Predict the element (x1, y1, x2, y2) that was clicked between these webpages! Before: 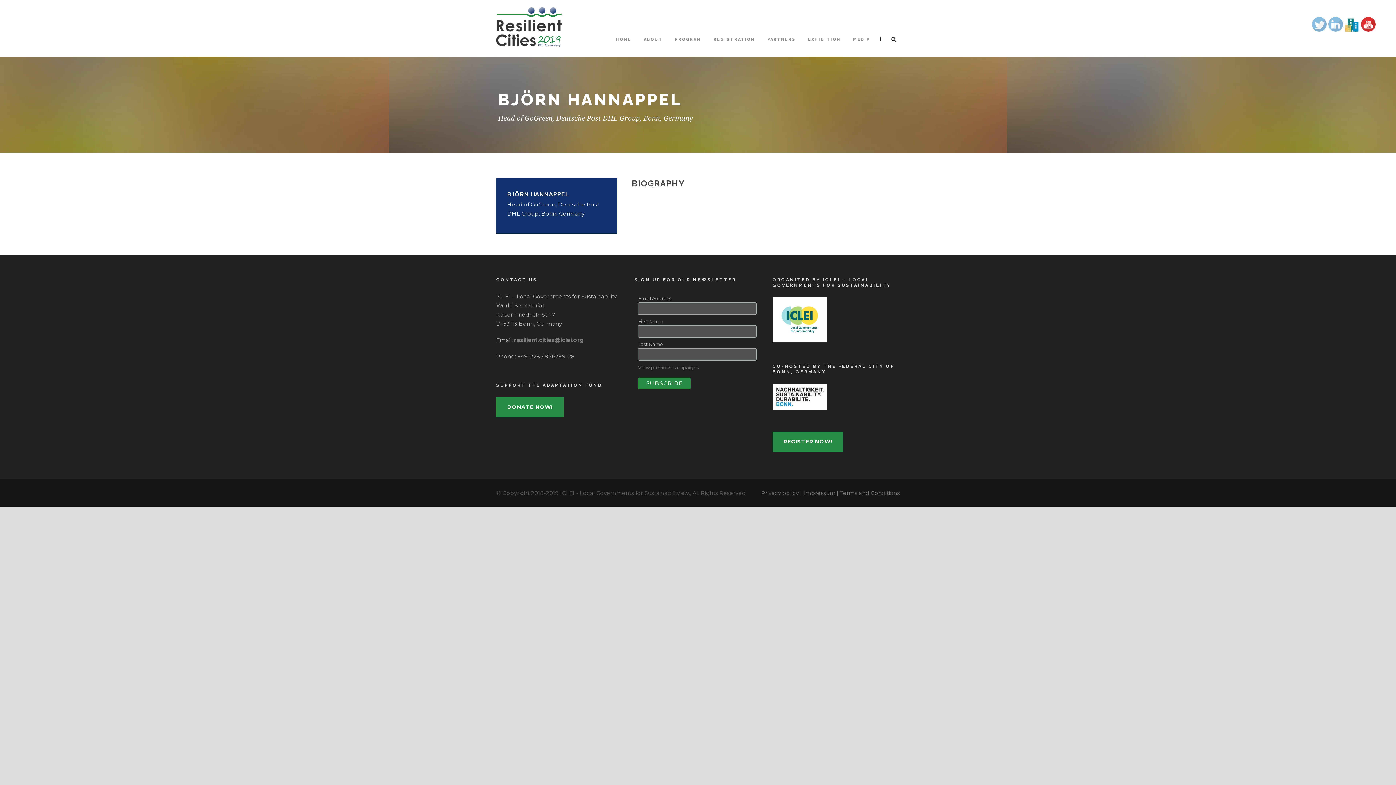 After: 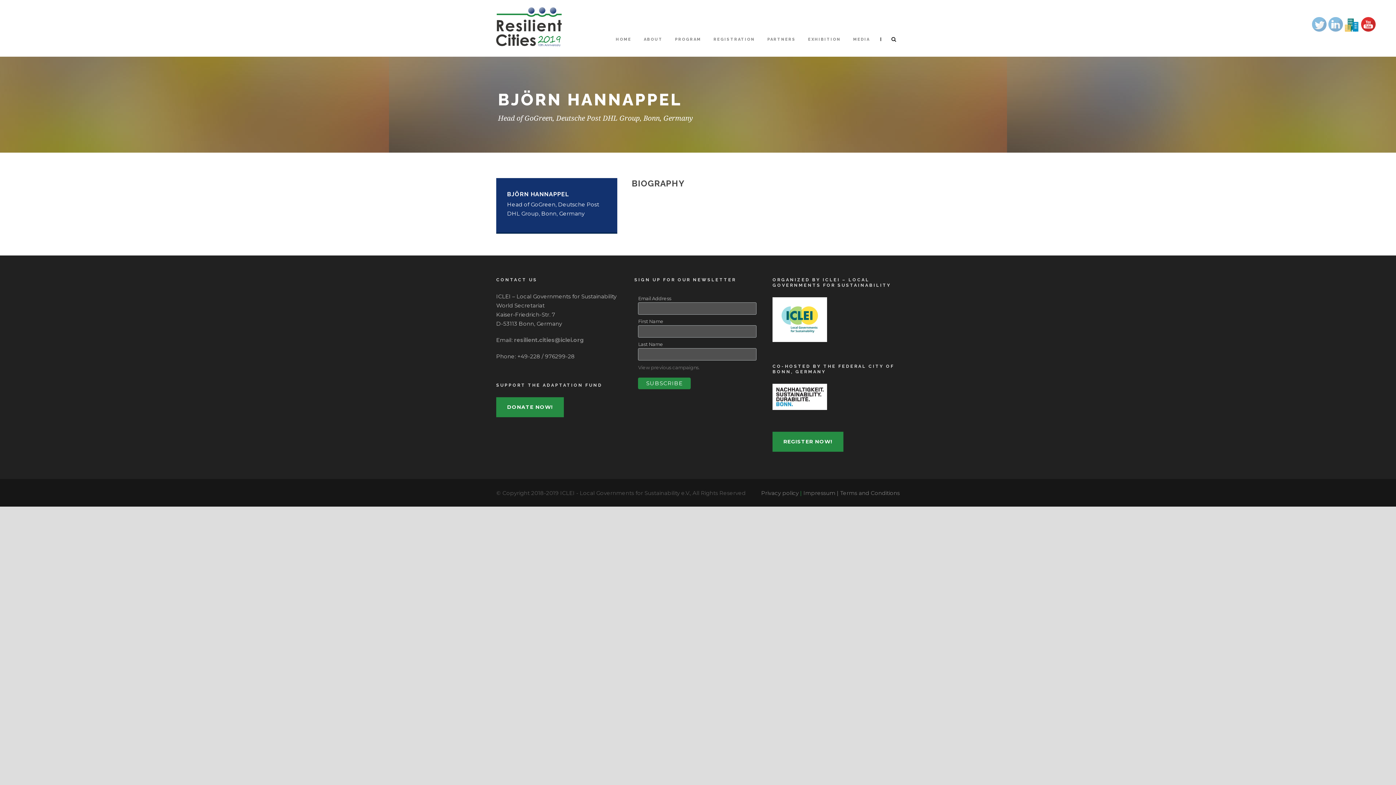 Action: label: |  bbox: (800, 489, 803, 496)